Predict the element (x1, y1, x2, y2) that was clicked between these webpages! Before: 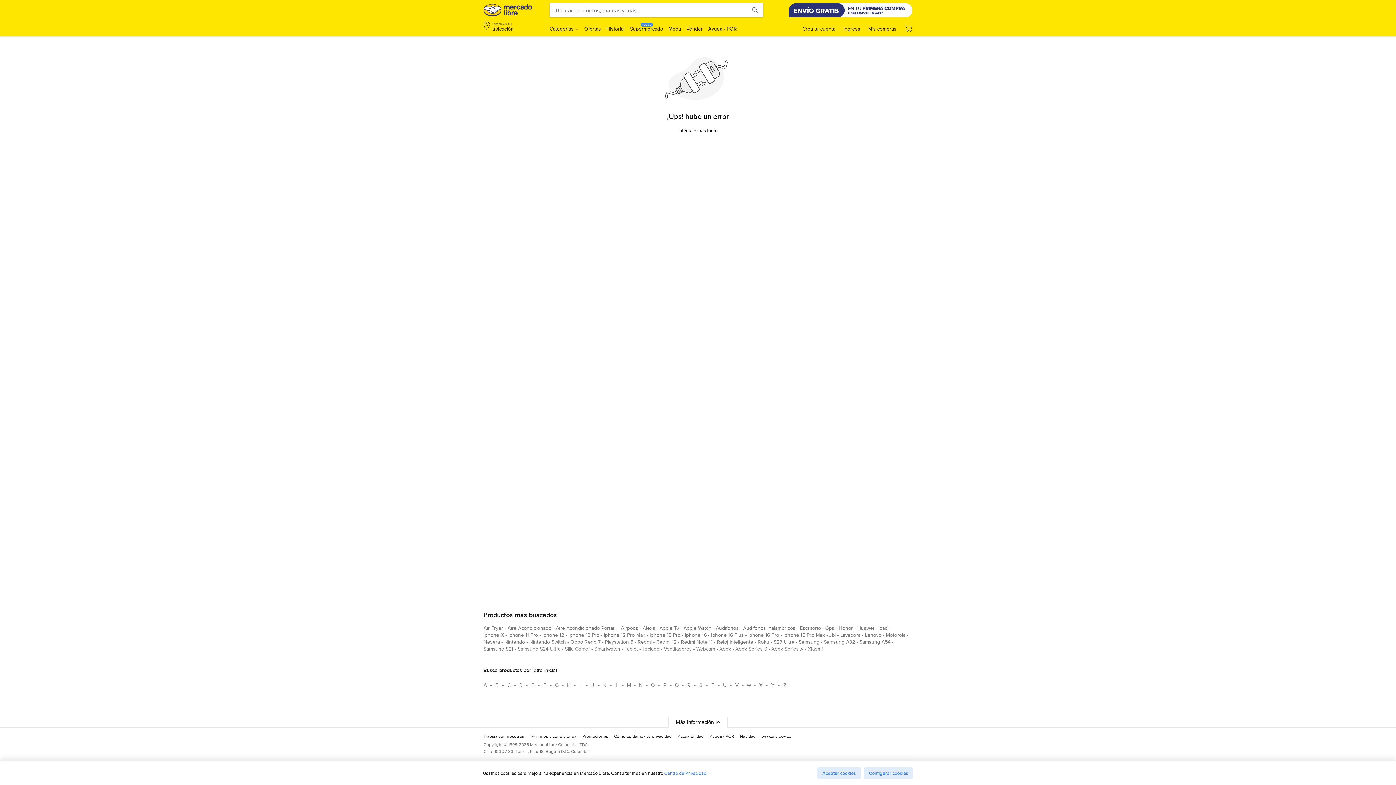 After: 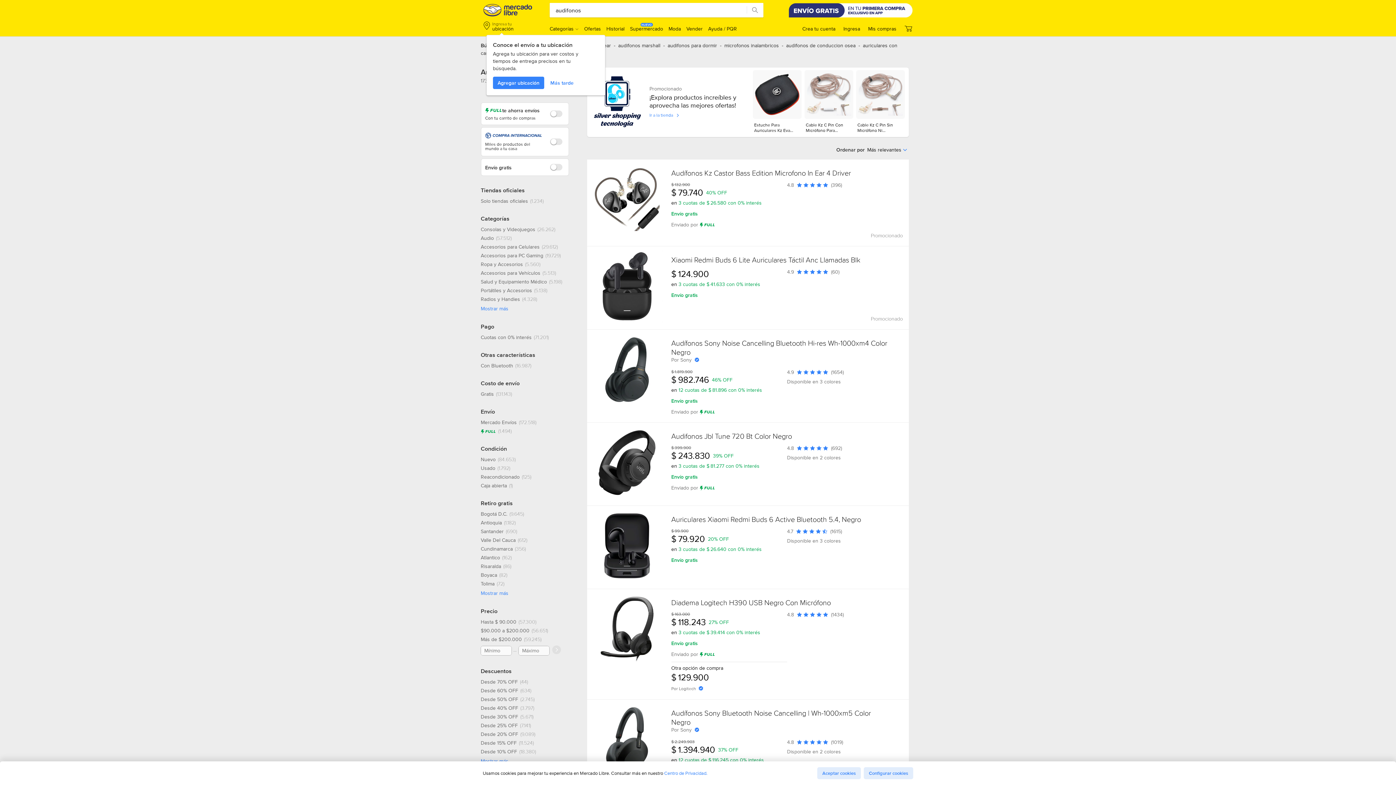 Action: bbox: (716, 624, 738, 634) label: audifonos